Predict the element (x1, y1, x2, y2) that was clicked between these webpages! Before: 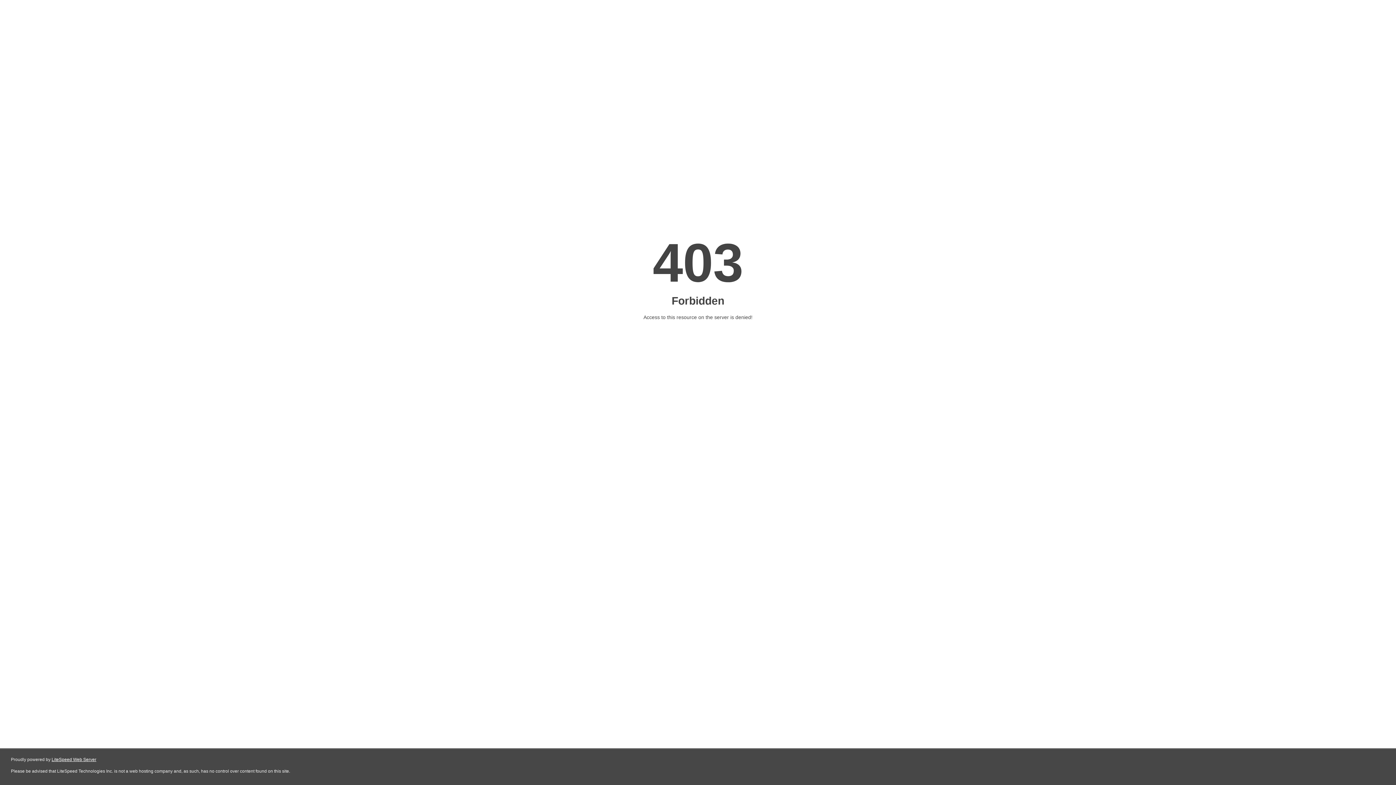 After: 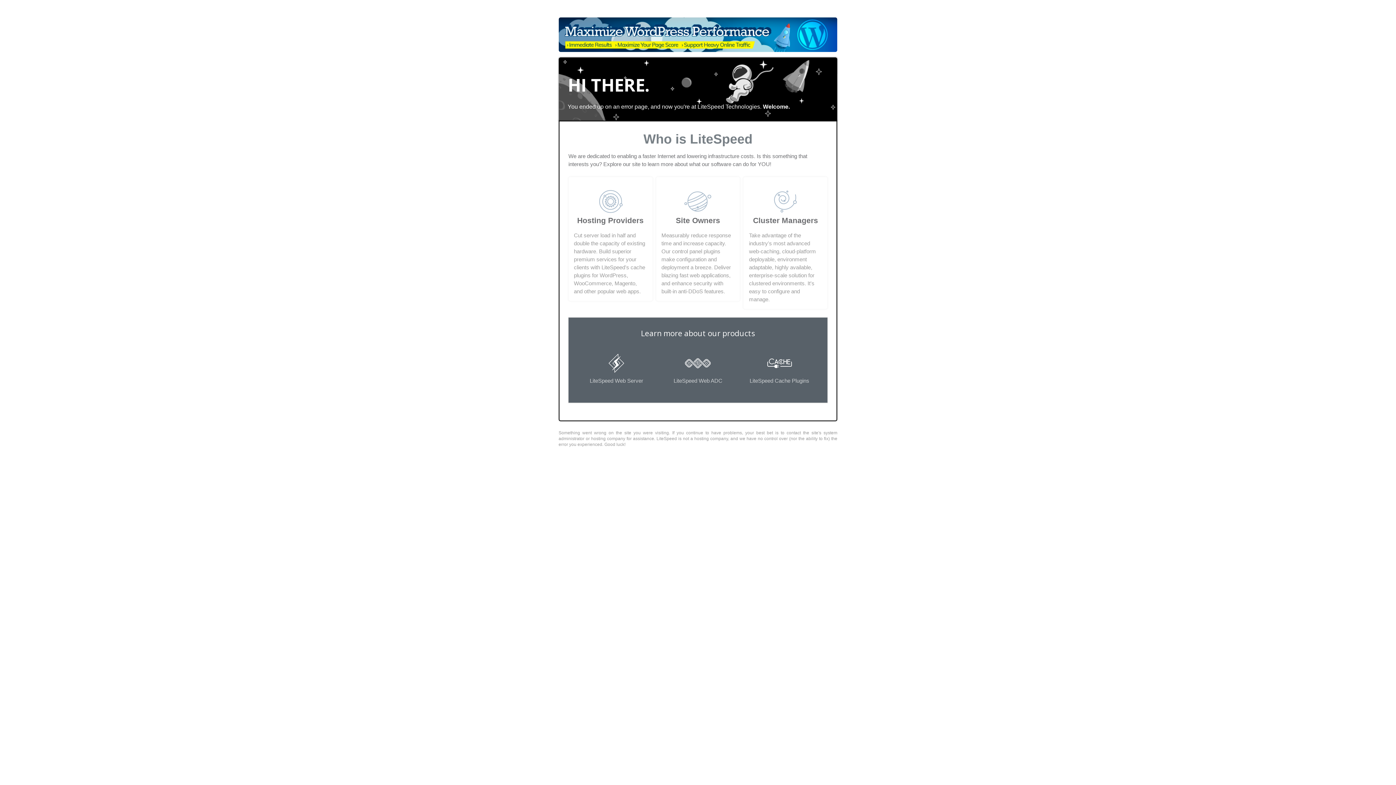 Action: label: LiteSpeed Web Server bbox: (51, 757, 96, 762)